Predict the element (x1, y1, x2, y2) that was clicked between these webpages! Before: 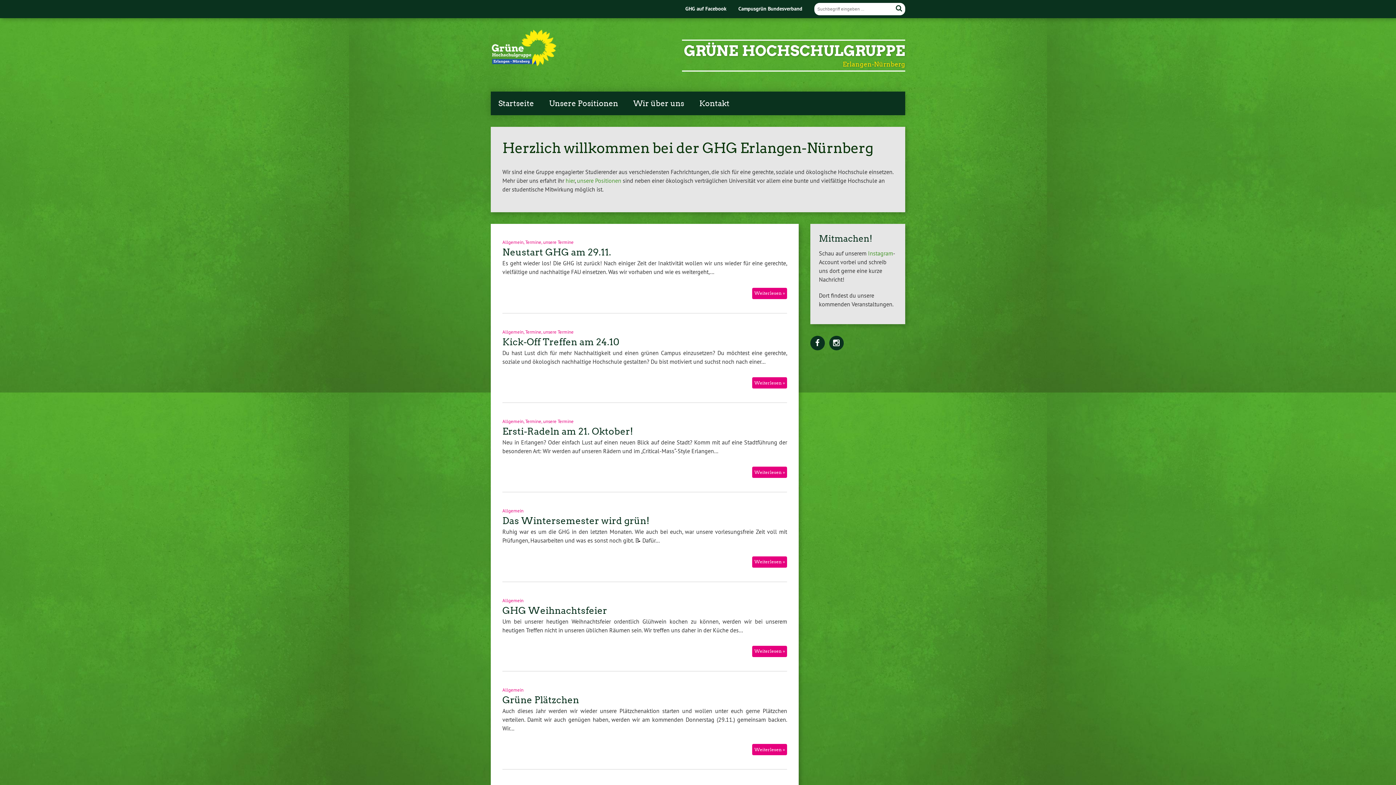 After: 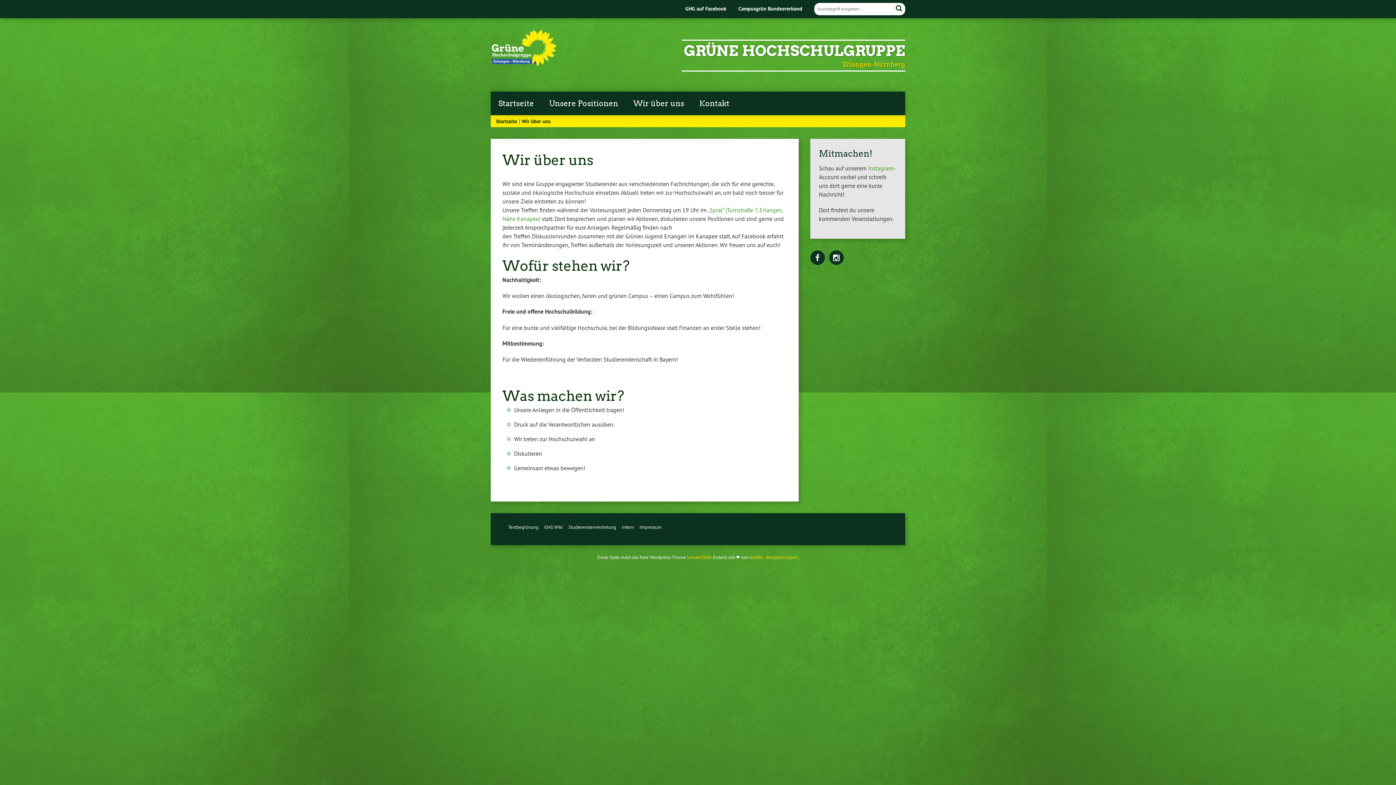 Action: bbox: (625, 91, 691, 115) label: Wir über uns